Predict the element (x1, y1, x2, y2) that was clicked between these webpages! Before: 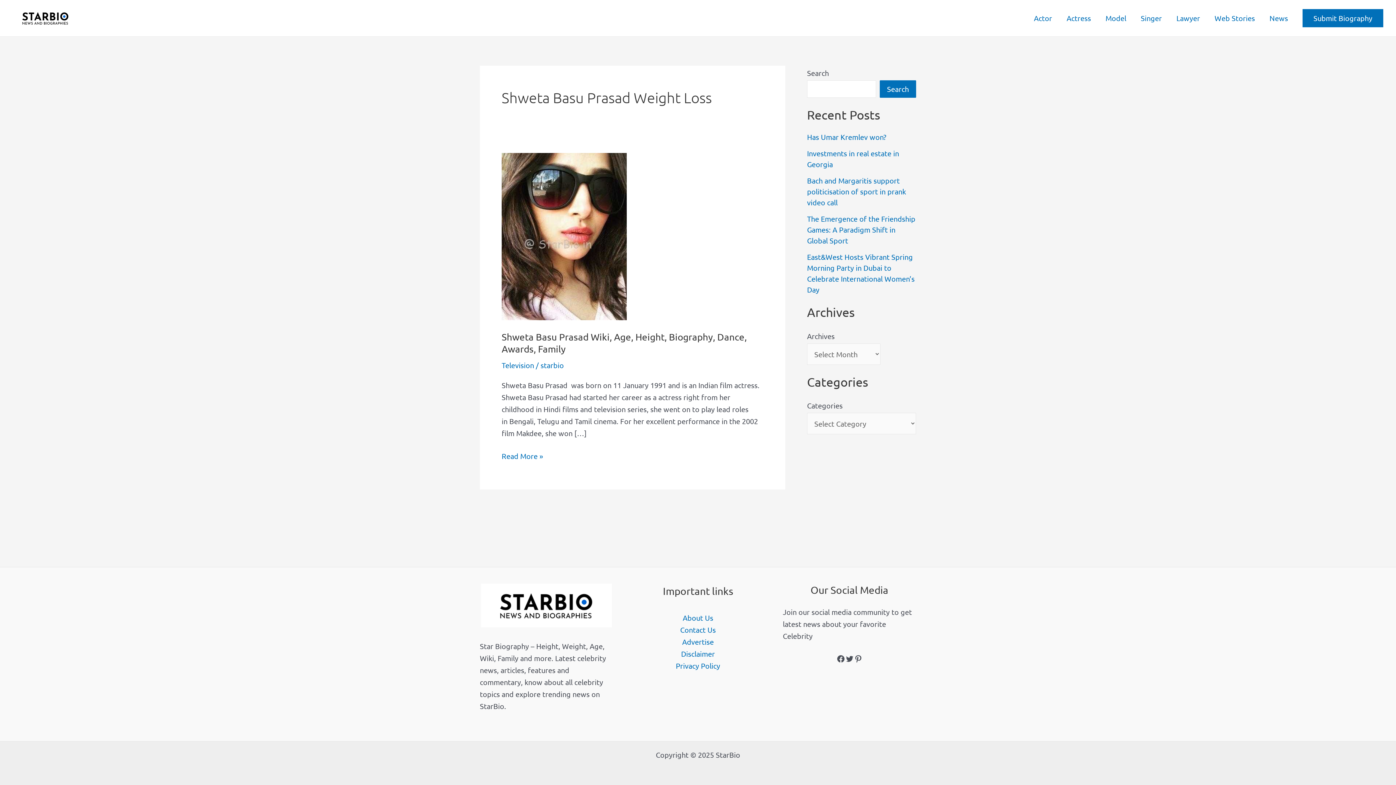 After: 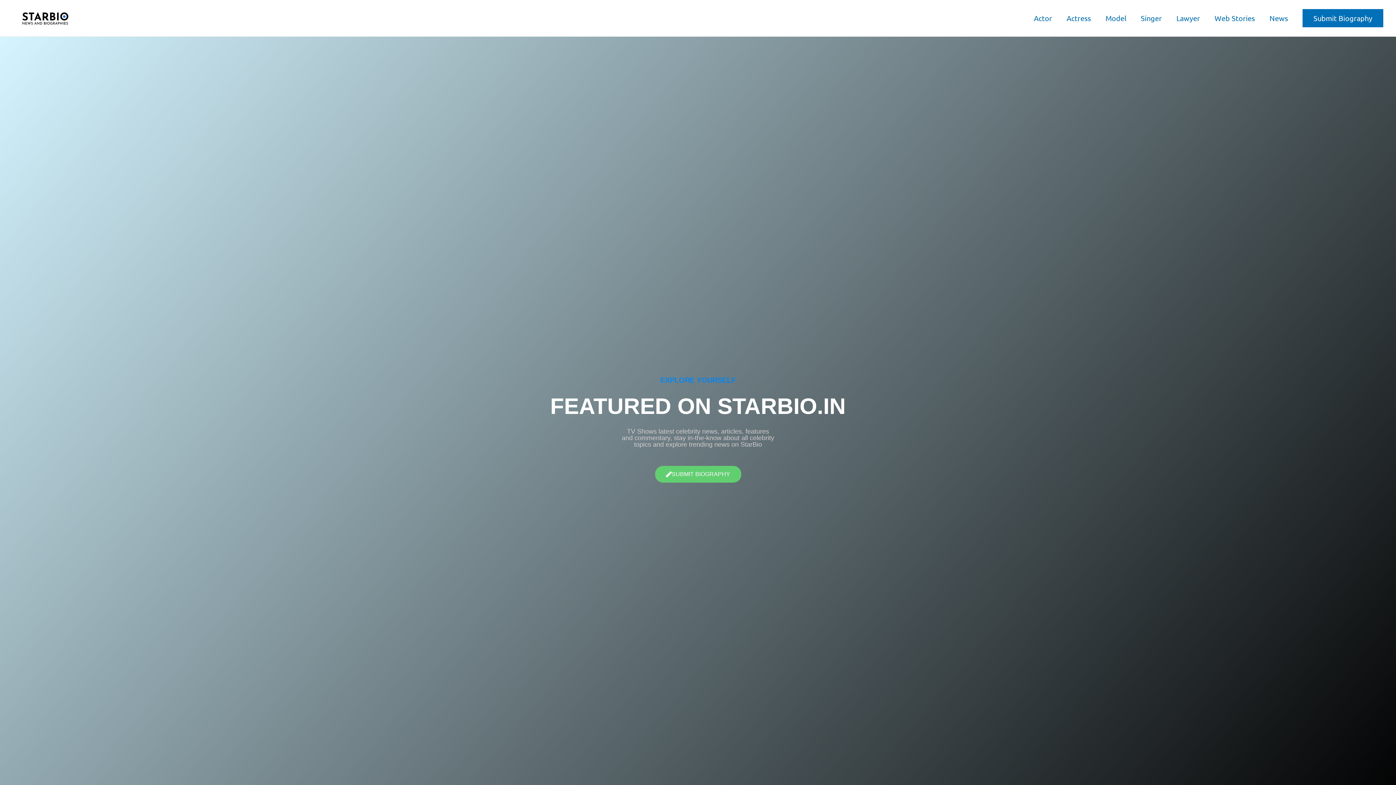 Action: bbox: (12, 12, 78, 21)